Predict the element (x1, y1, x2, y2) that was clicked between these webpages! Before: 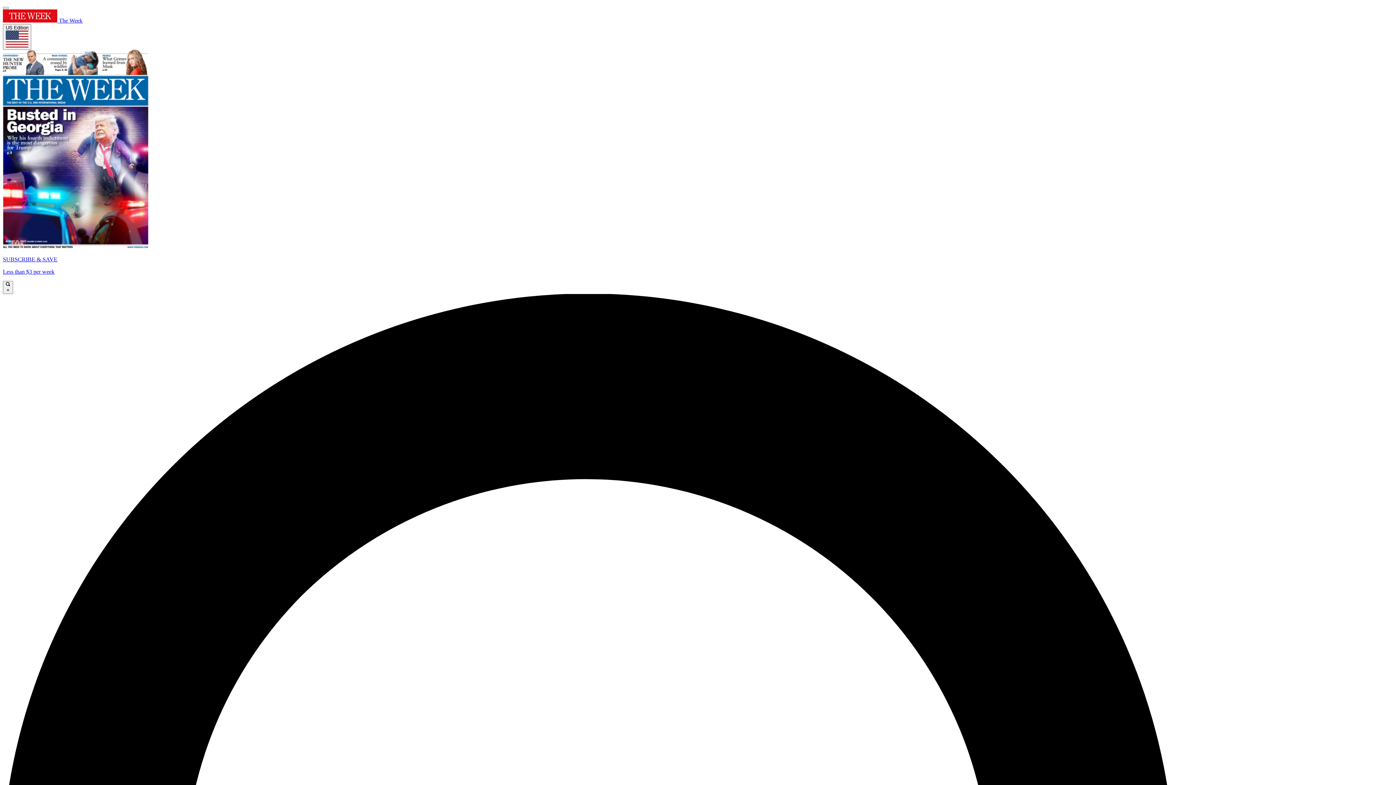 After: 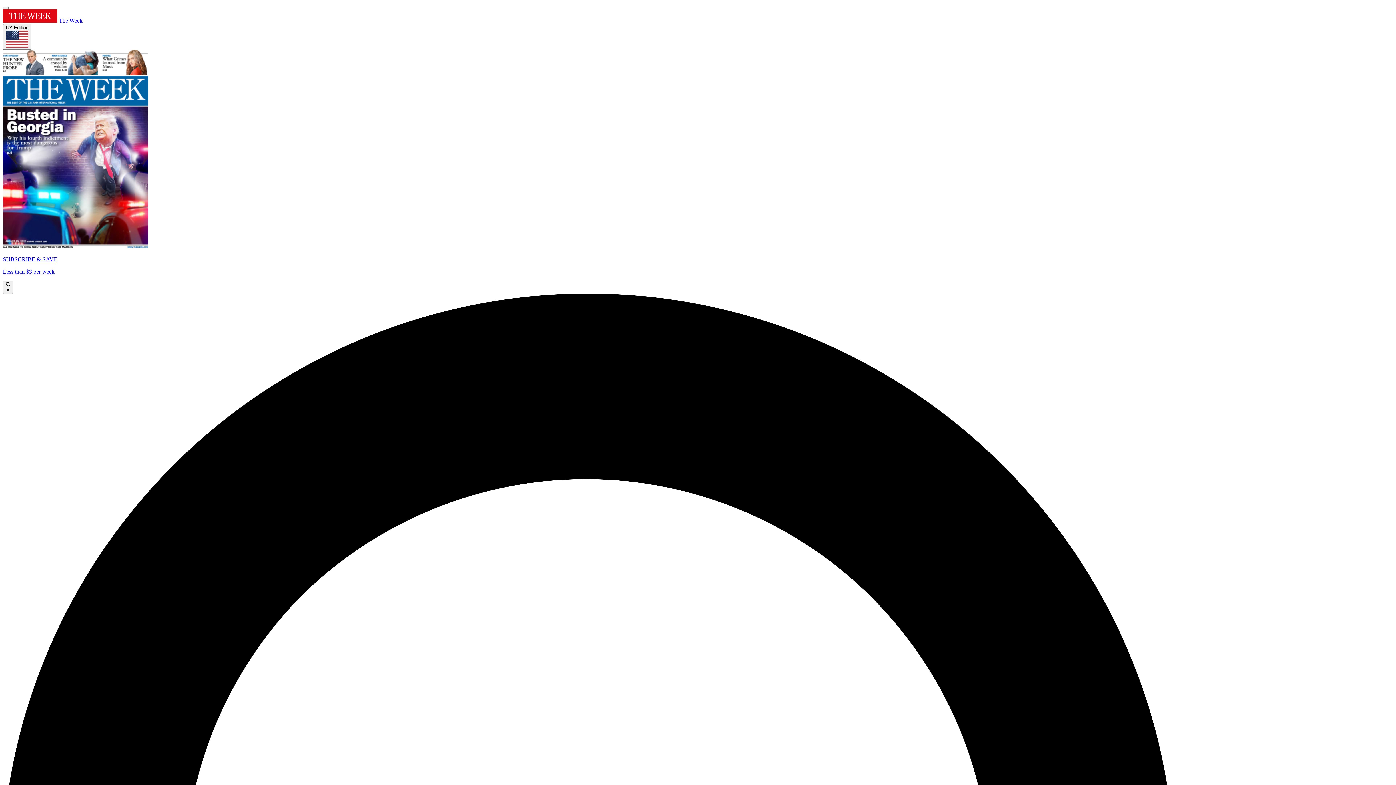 Action: bbox: (2, 49, 1393, 275) label: SUBSCRIBE & SAVE

Less than $3 per week